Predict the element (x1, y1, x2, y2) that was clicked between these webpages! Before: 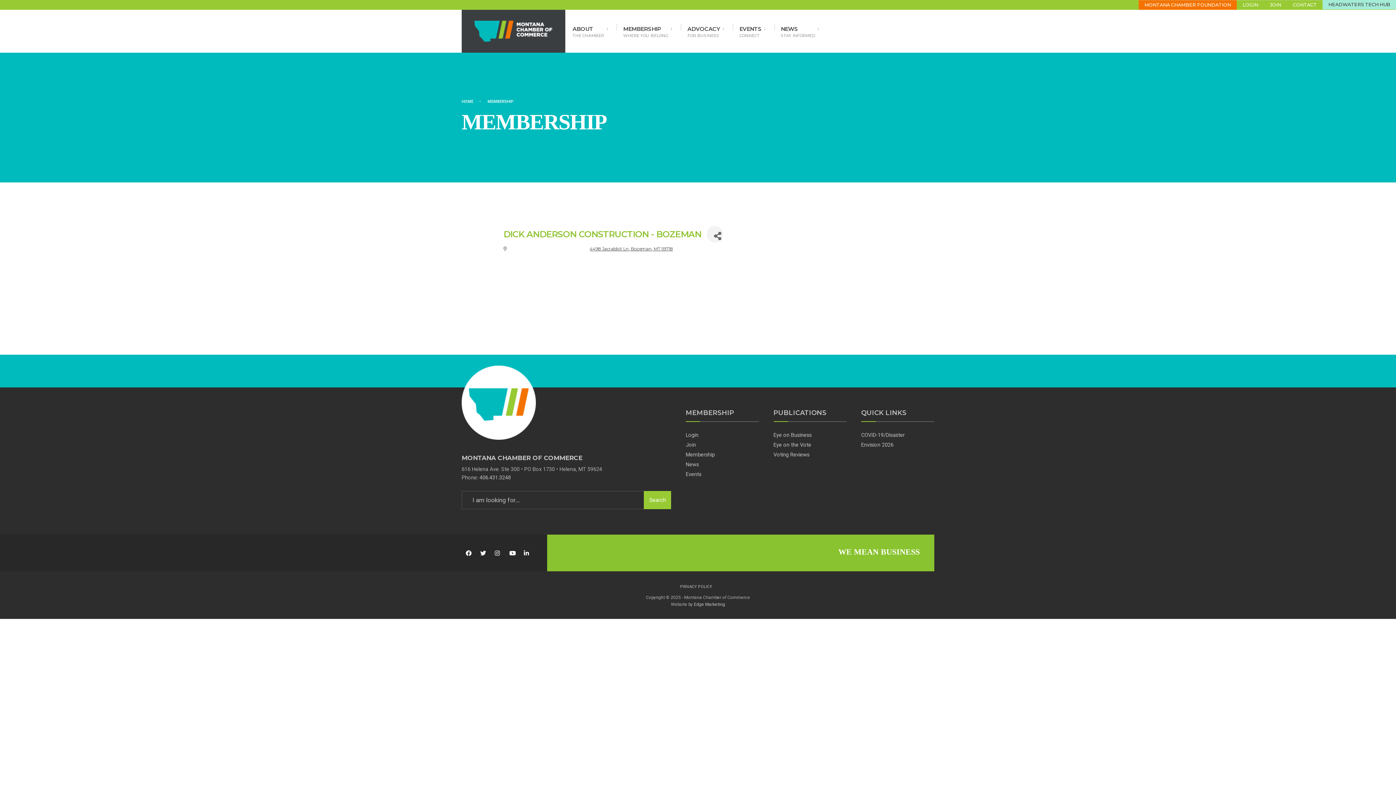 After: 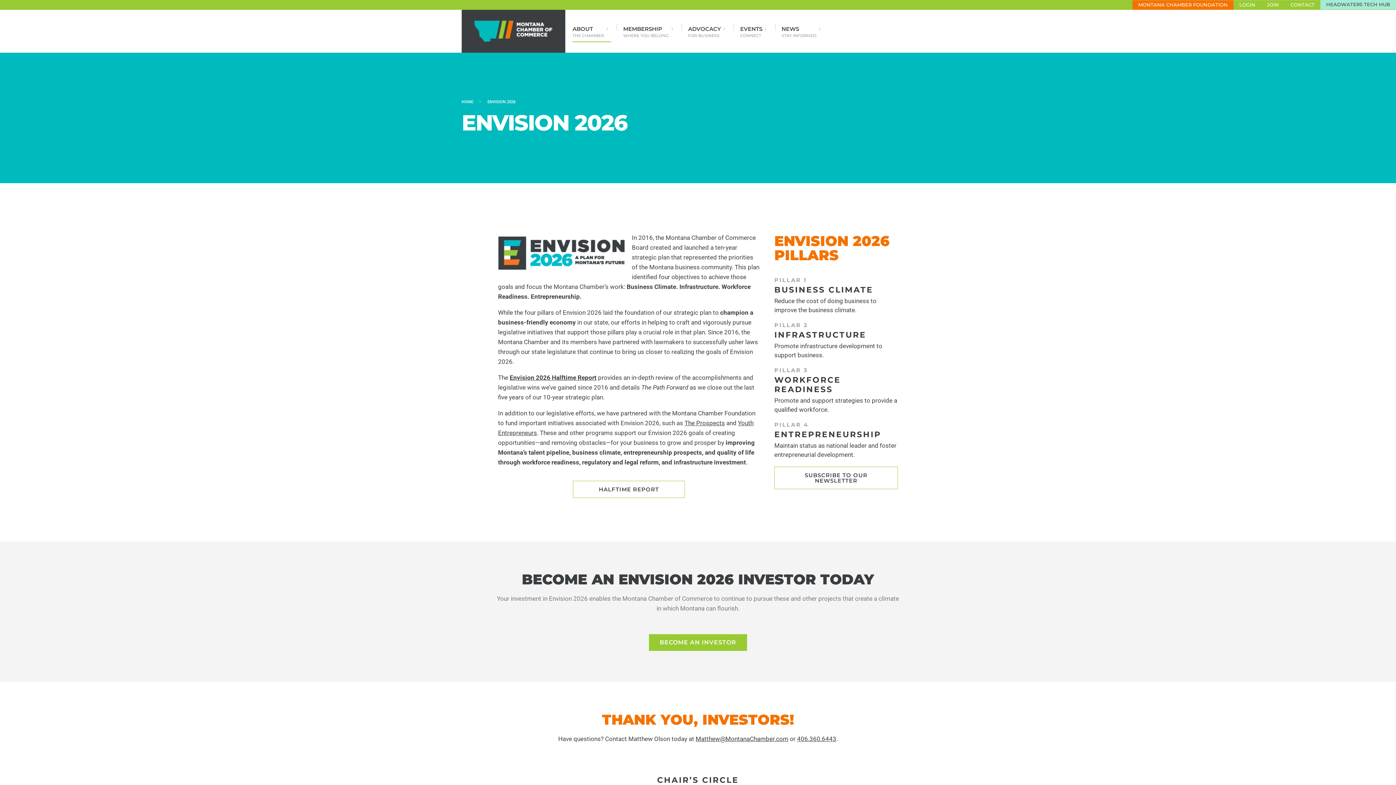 Action: bbox: (861, 442, 893, 448) label: Envision 2026